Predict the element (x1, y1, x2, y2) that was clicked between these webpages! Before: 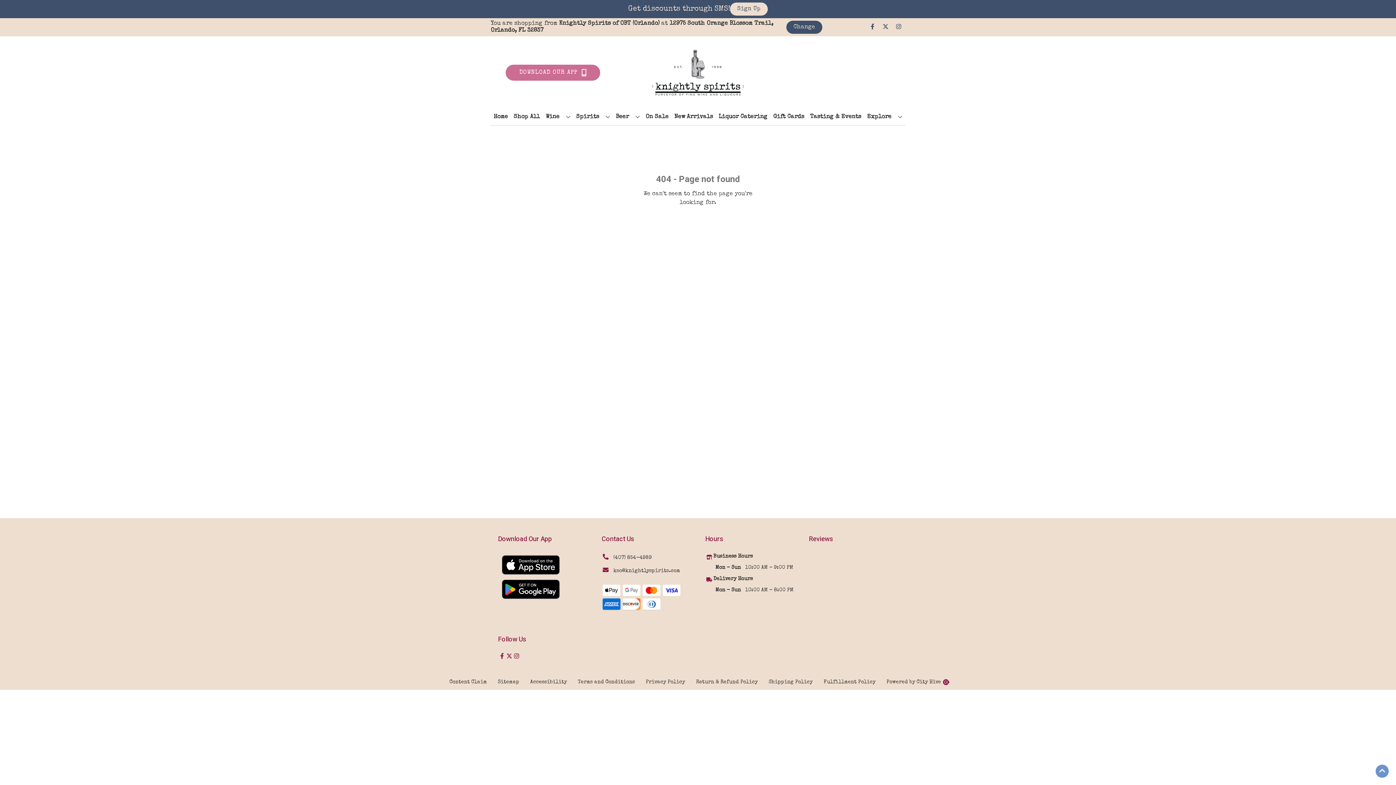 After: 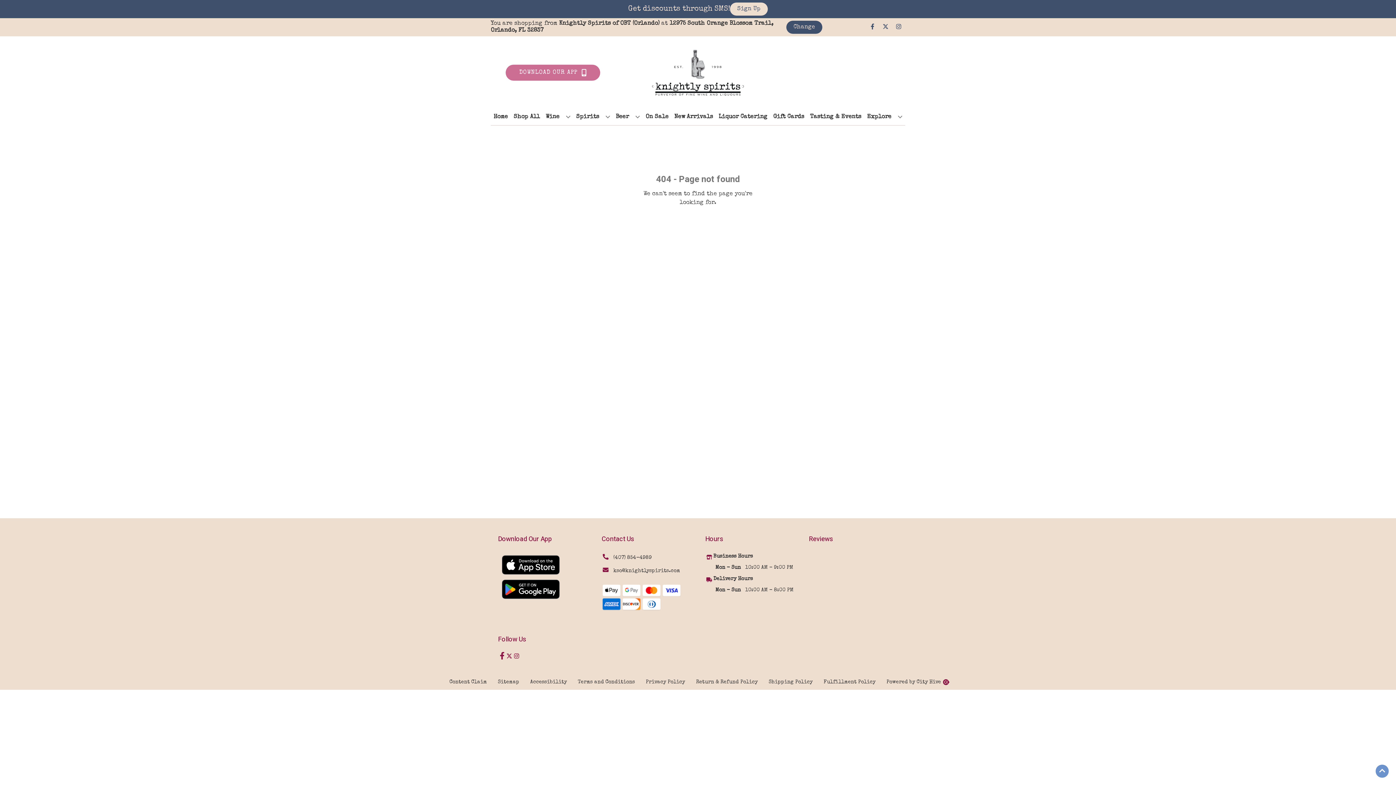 Action: bbox: (498, 653, 505, 660) label: Opens facebook in a new tab